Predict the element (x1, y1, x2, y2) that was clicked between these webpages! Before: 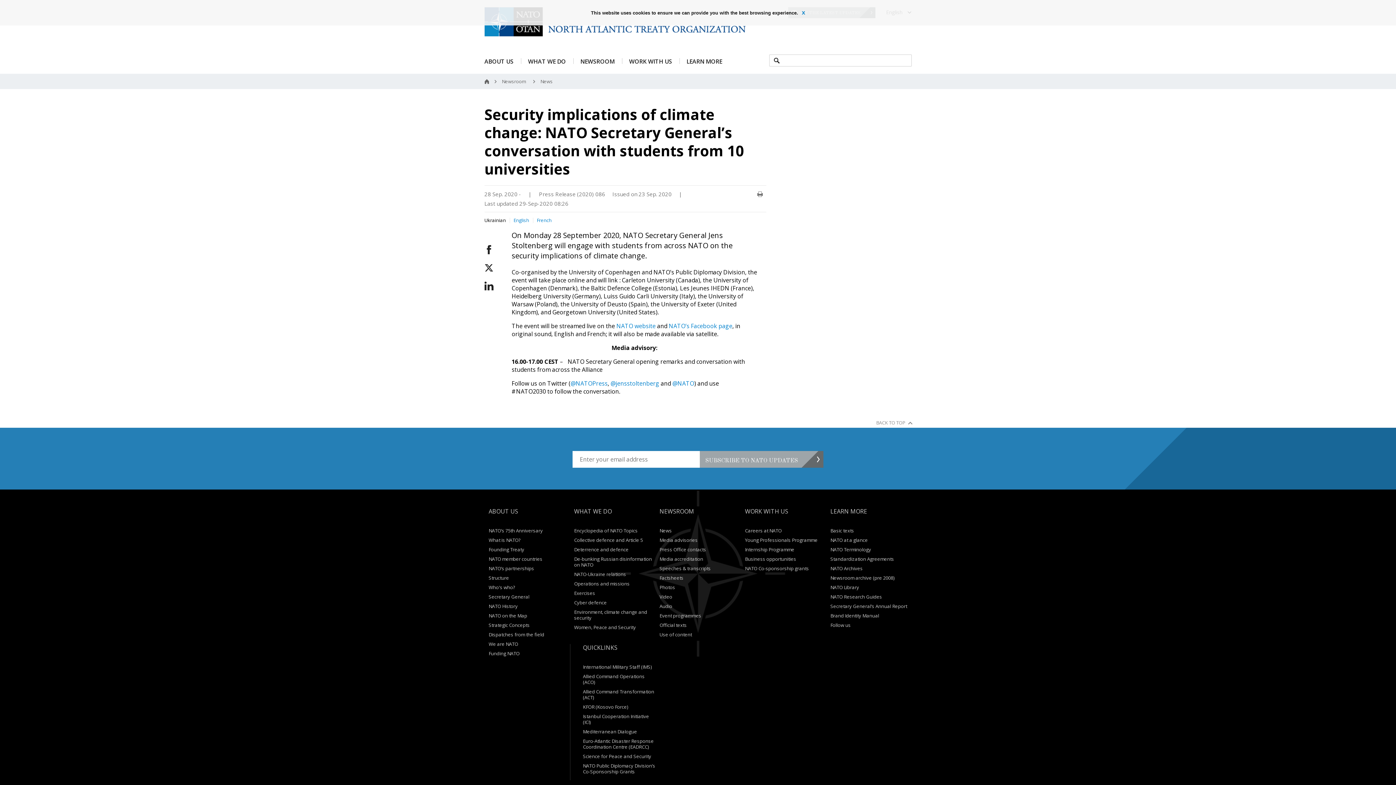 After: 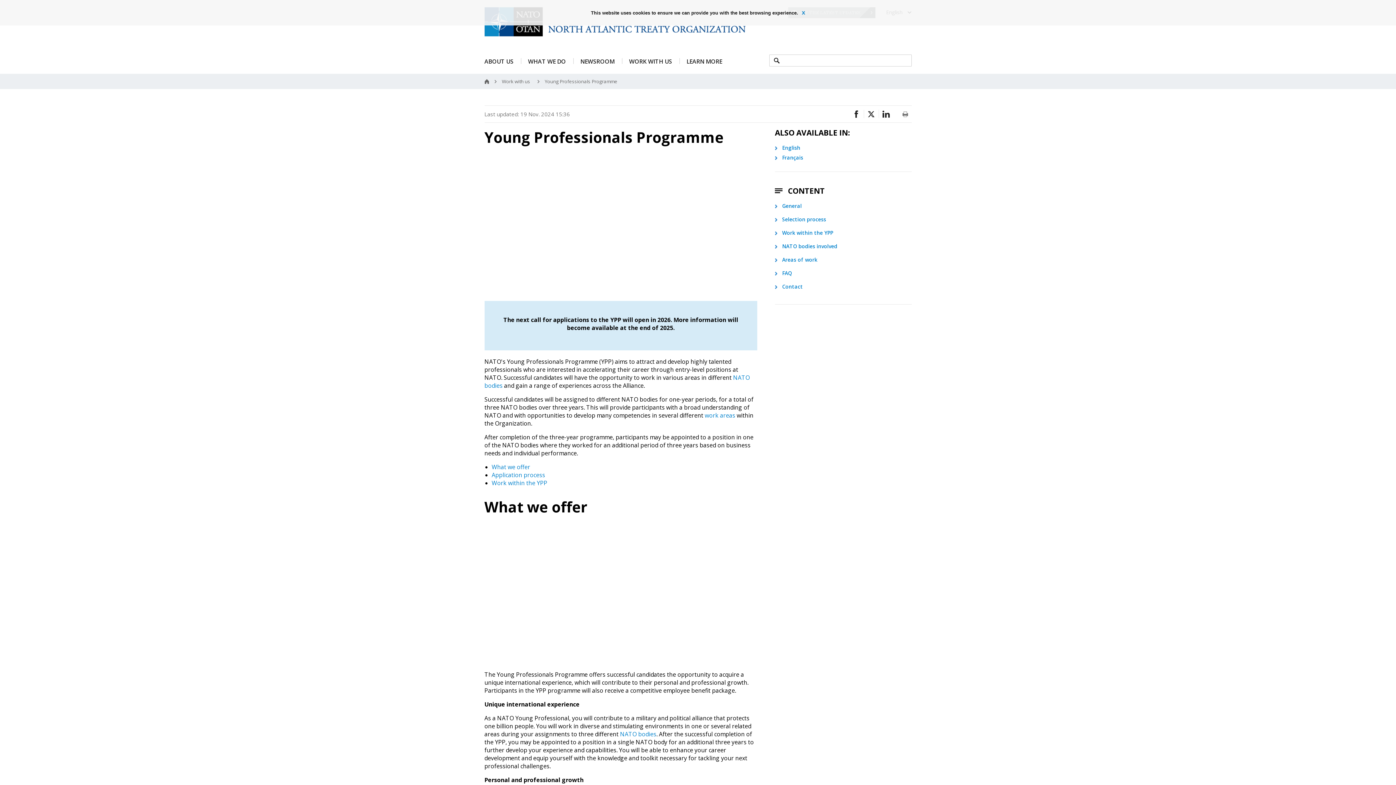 Action: label: Young Professionals Programme bbox: (745, 537, 817, 543)